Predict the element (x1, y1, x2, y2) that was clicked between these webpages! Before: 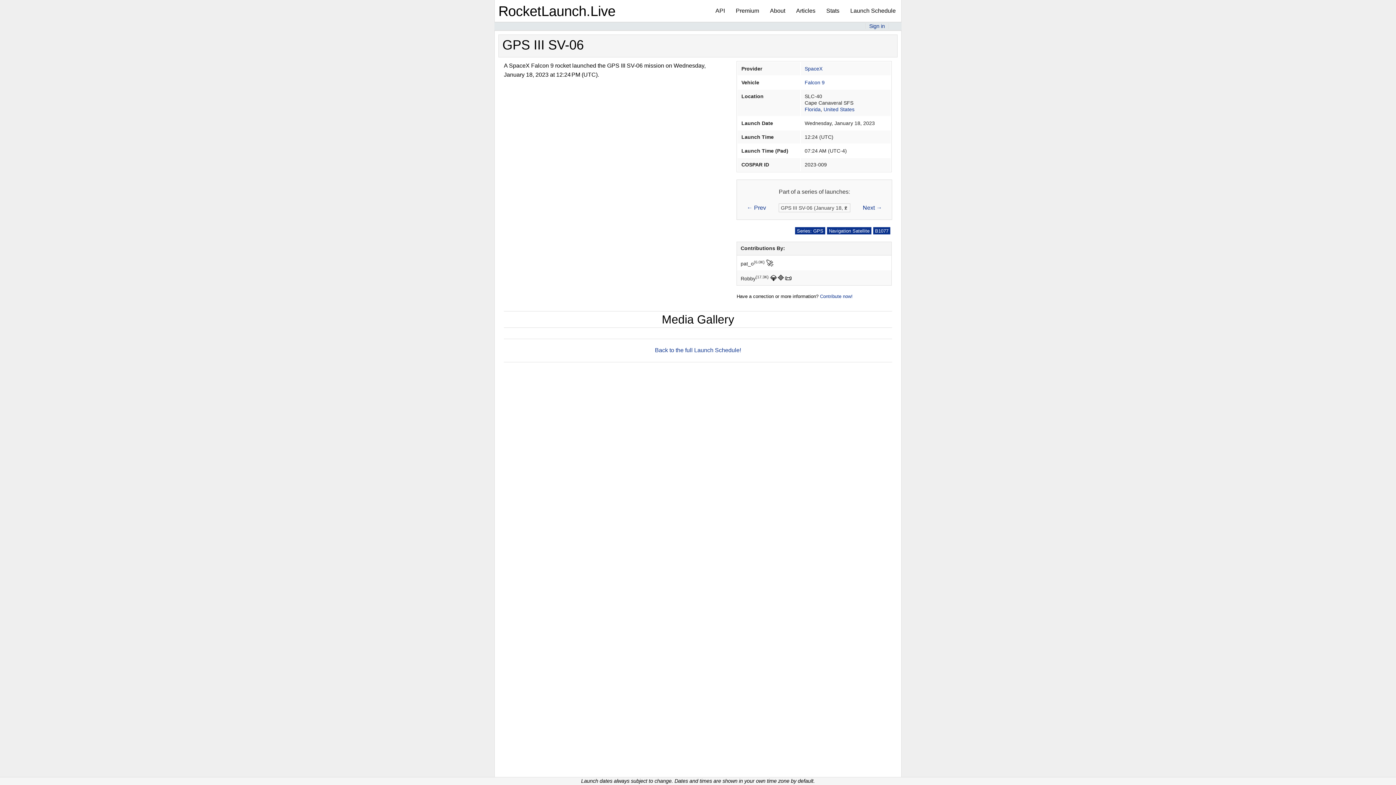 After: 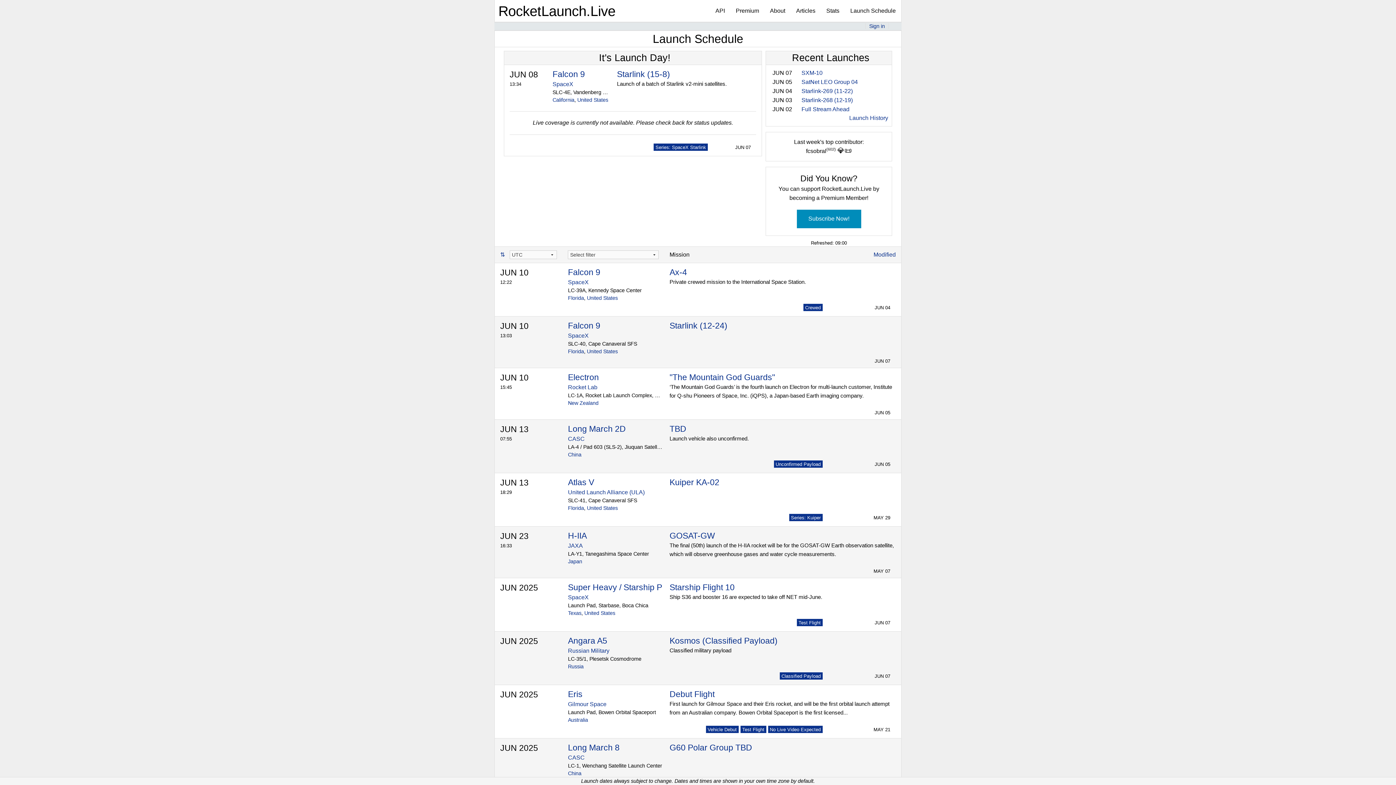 Action: bbox: (498, 3, 615, 18) label: RocketLaunch.Live